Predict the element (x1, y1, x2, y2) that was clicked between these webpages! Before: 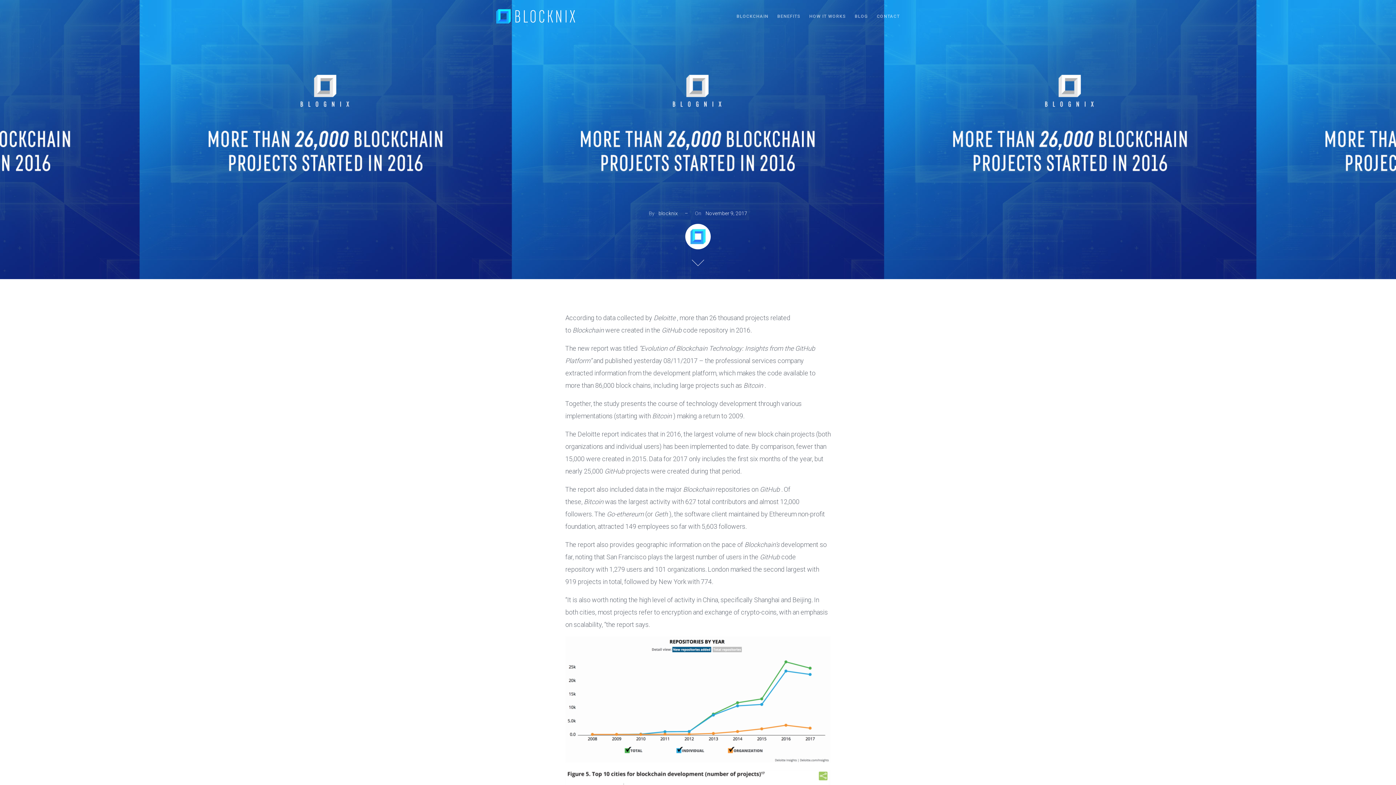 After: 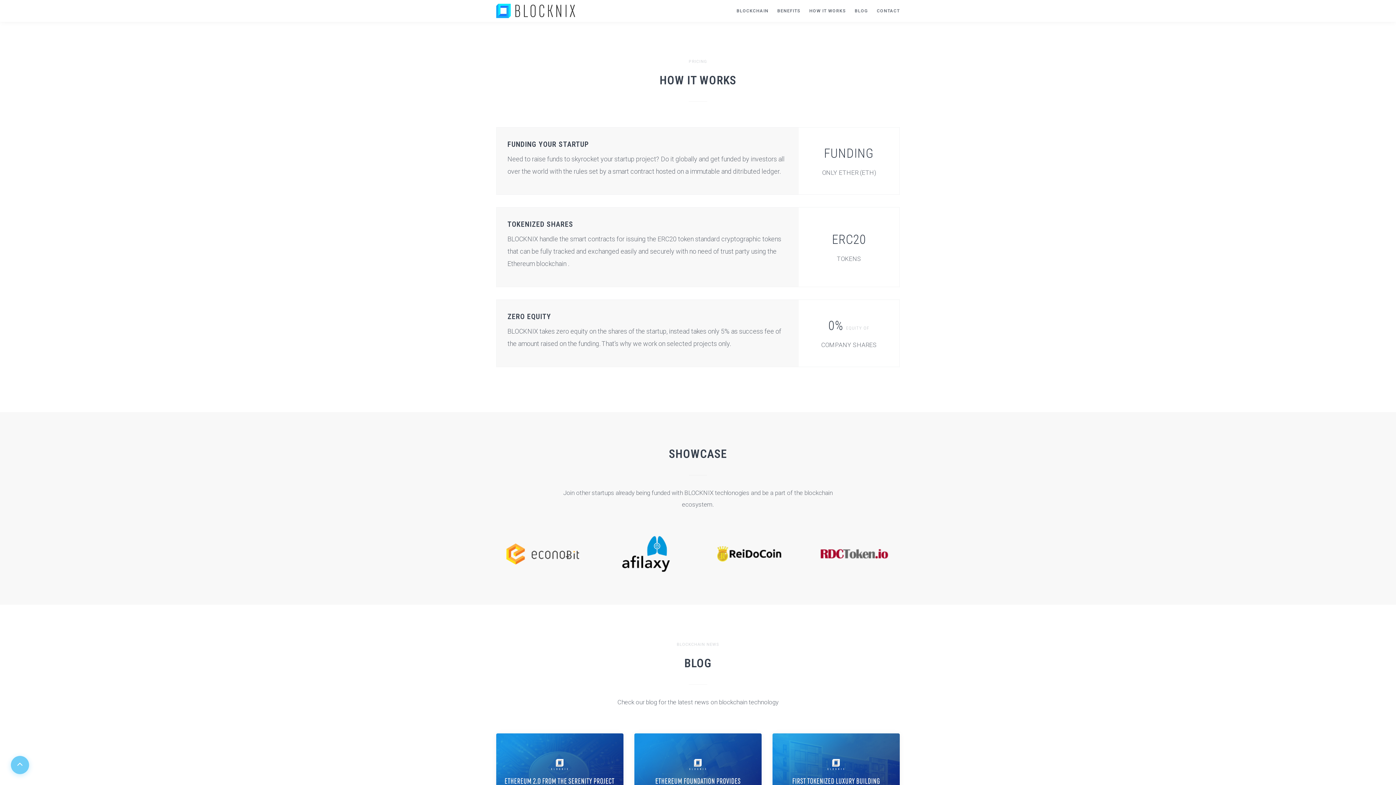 Action: bbox: (809, 0, 846, 32) label: HOW IT WORKS